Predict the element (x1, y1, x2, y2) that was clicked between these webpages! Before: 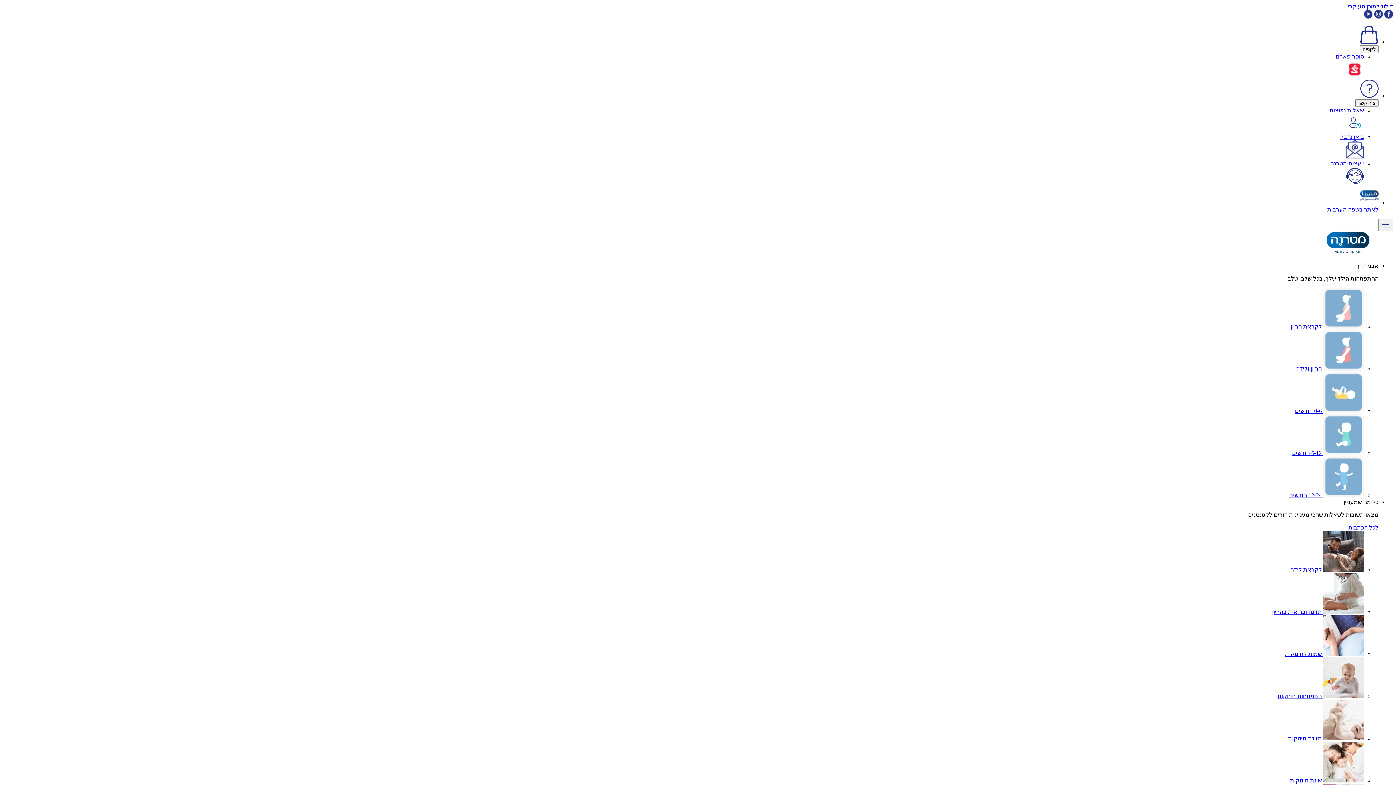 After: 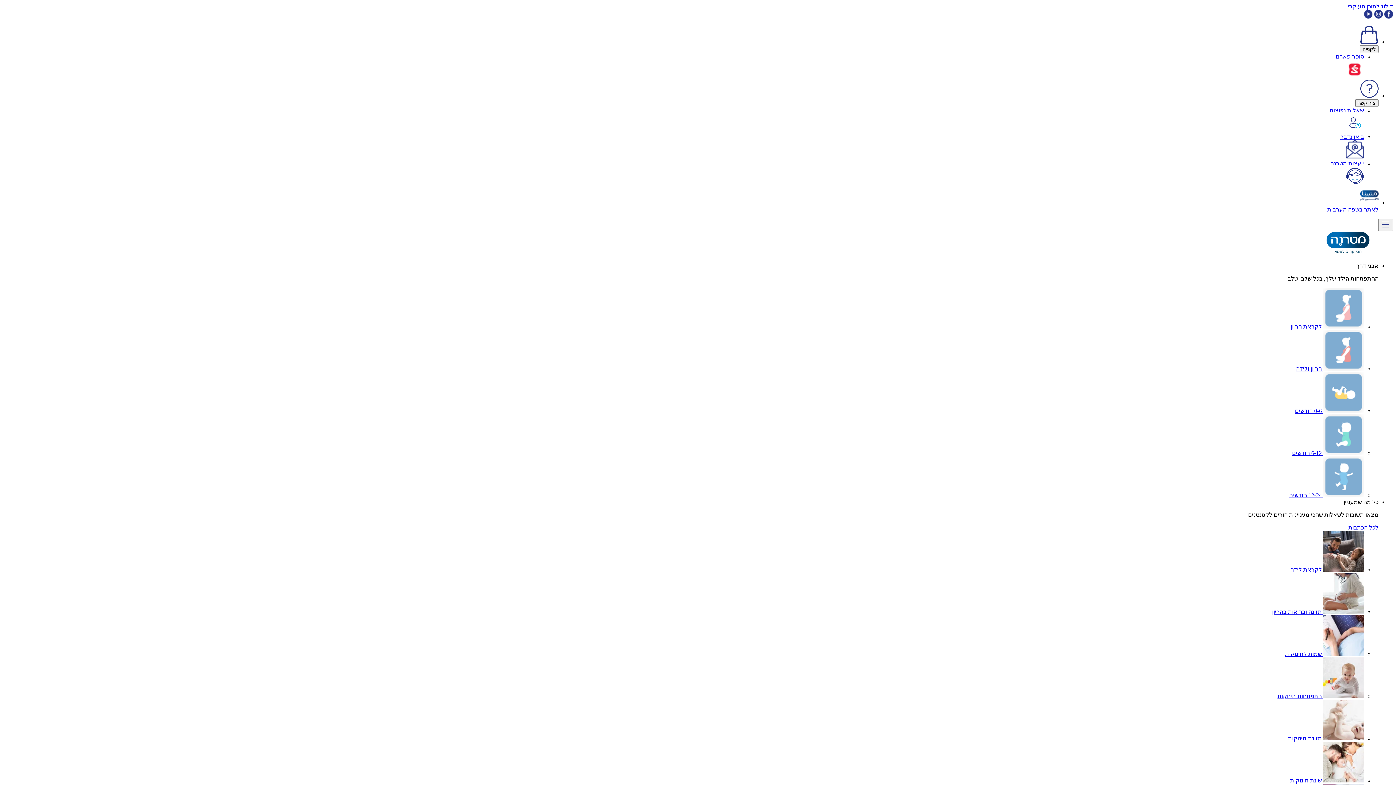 Action: bbox: (1364, 13, 1373, 19)